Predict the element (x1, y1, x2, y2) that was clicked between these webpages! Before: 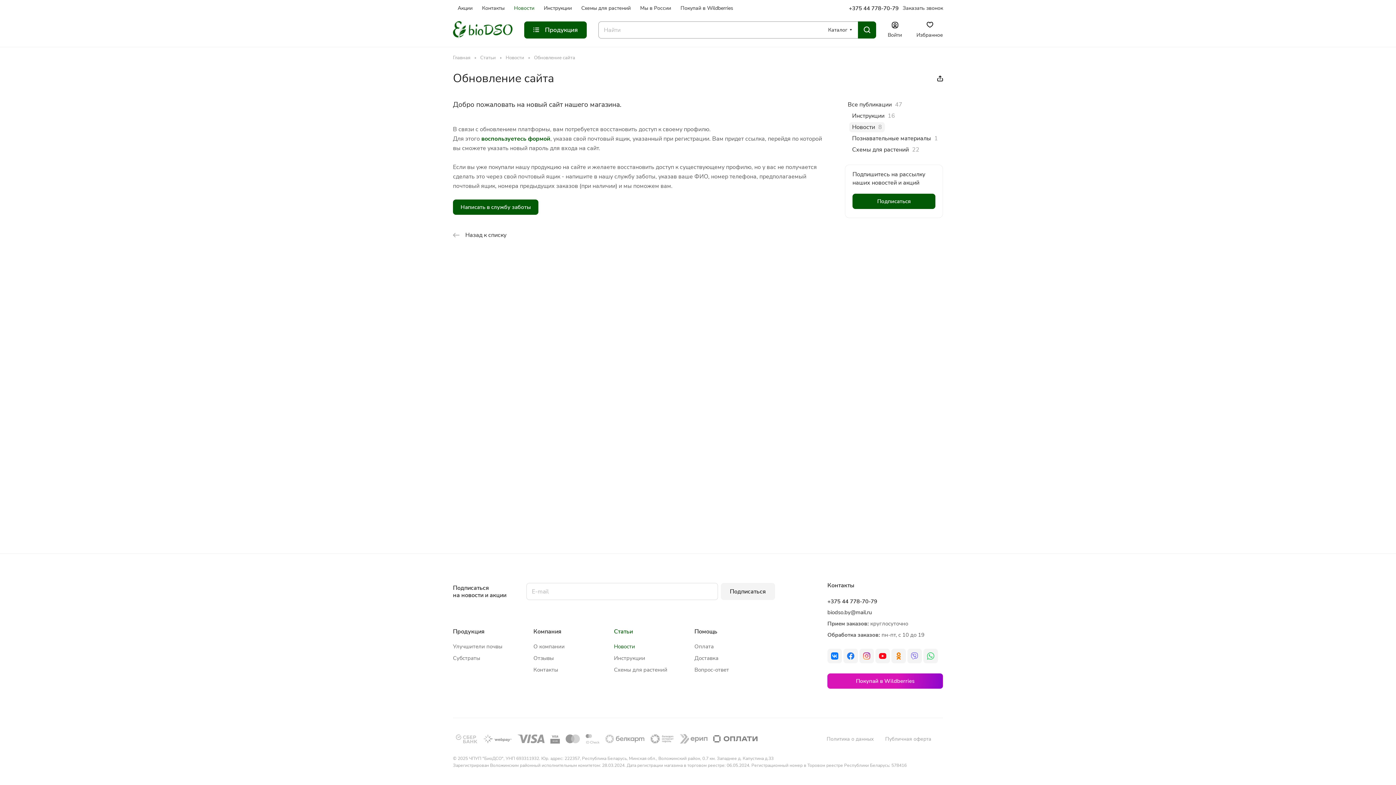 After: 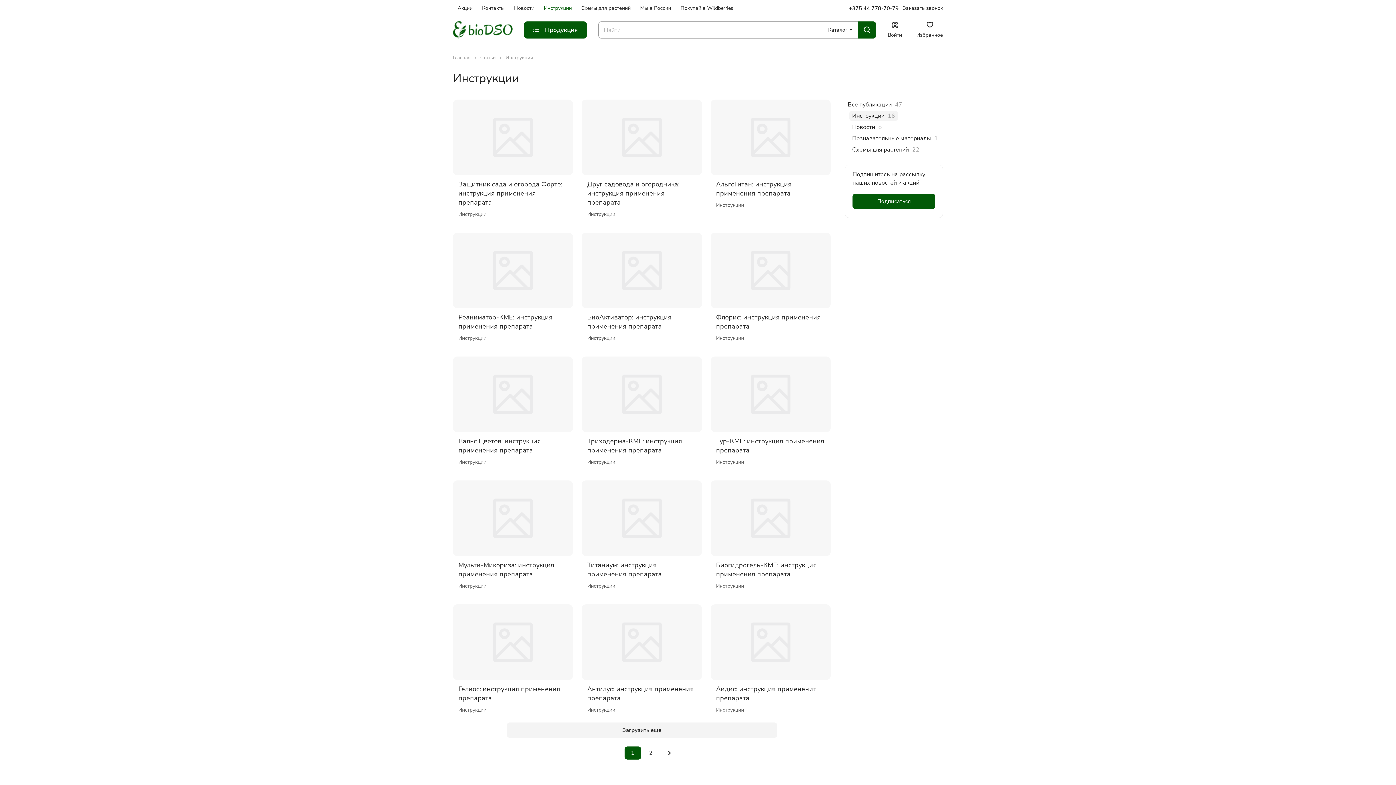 Action: bbox: (849, 110, 898, 121) label: Инструкции 16